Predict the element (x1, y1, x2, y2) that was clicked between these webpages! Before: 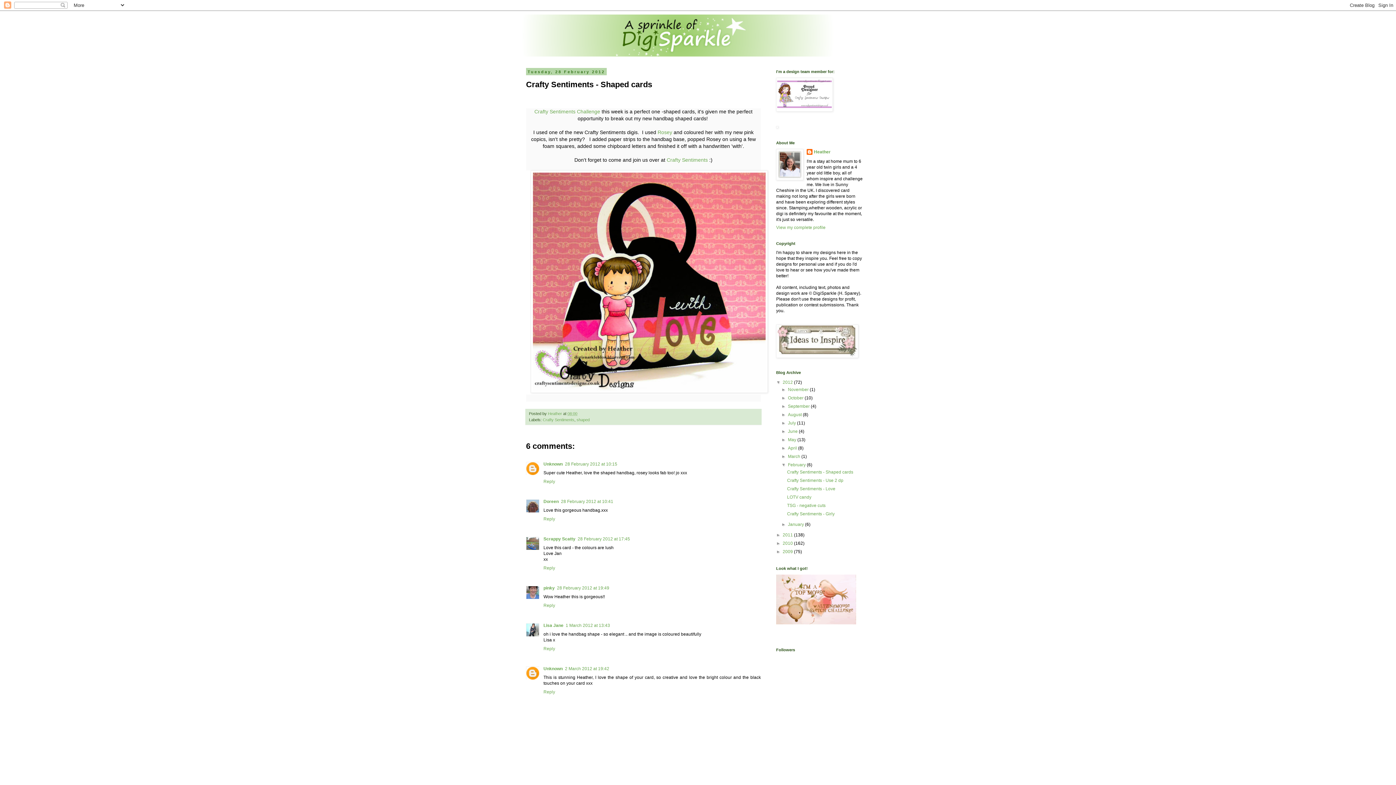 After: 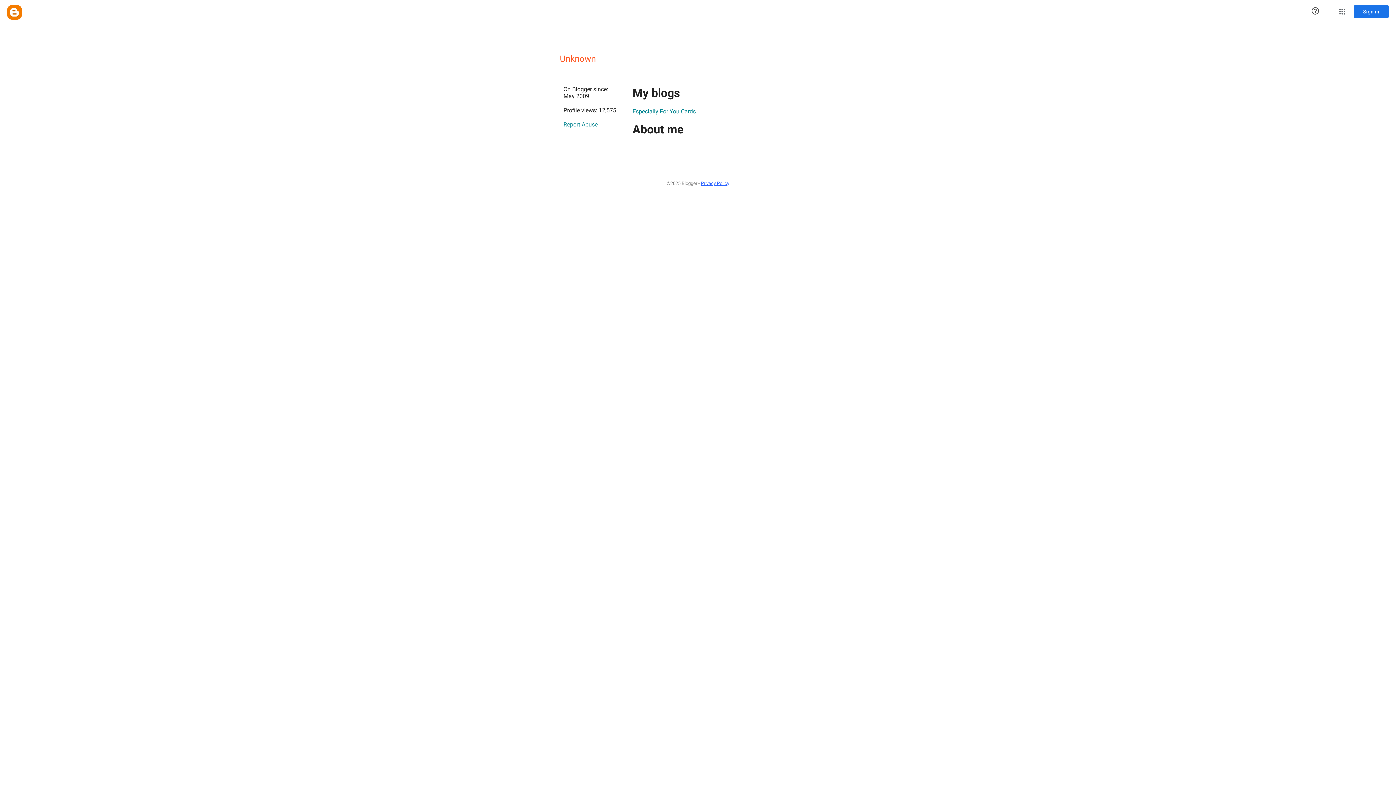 Action: label: Unknown bbox: (543, 666, 562, 671)